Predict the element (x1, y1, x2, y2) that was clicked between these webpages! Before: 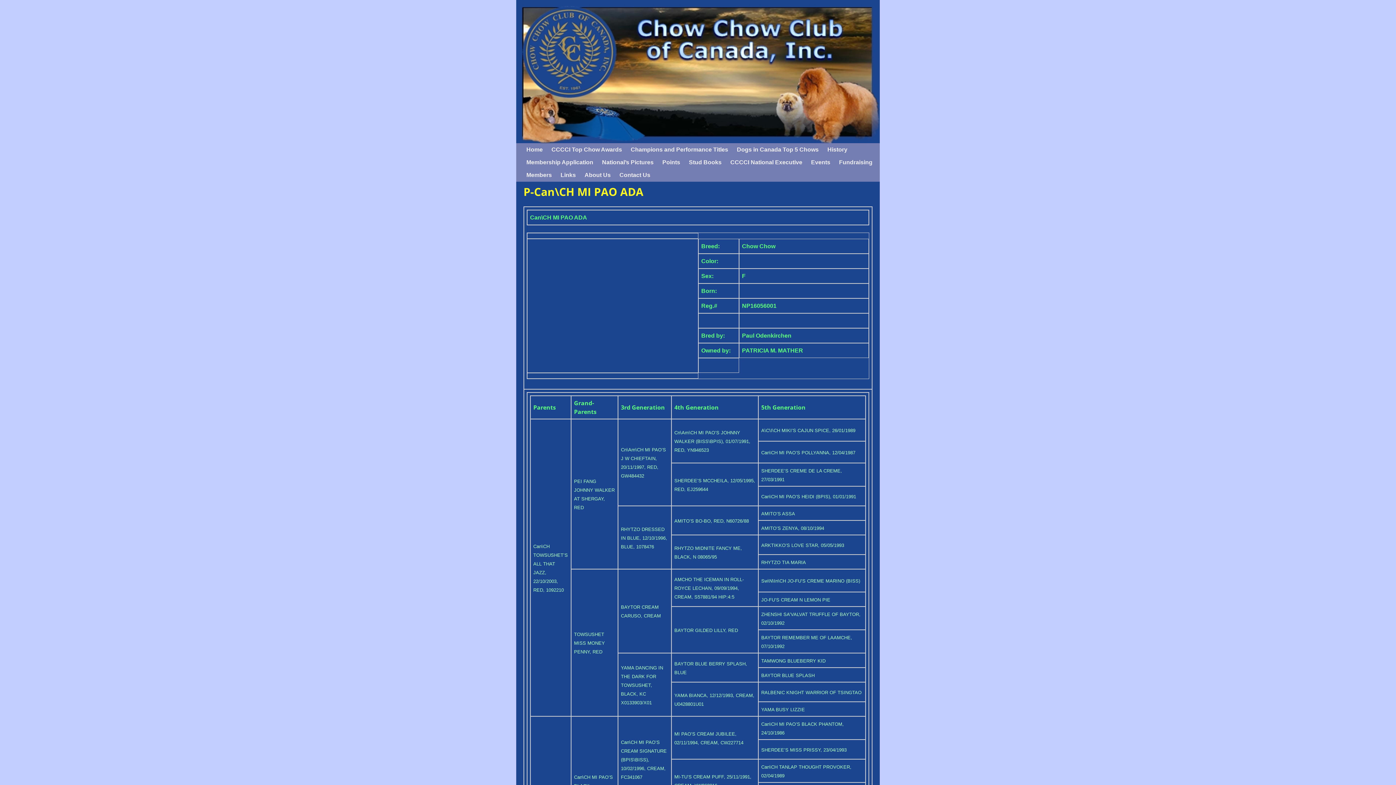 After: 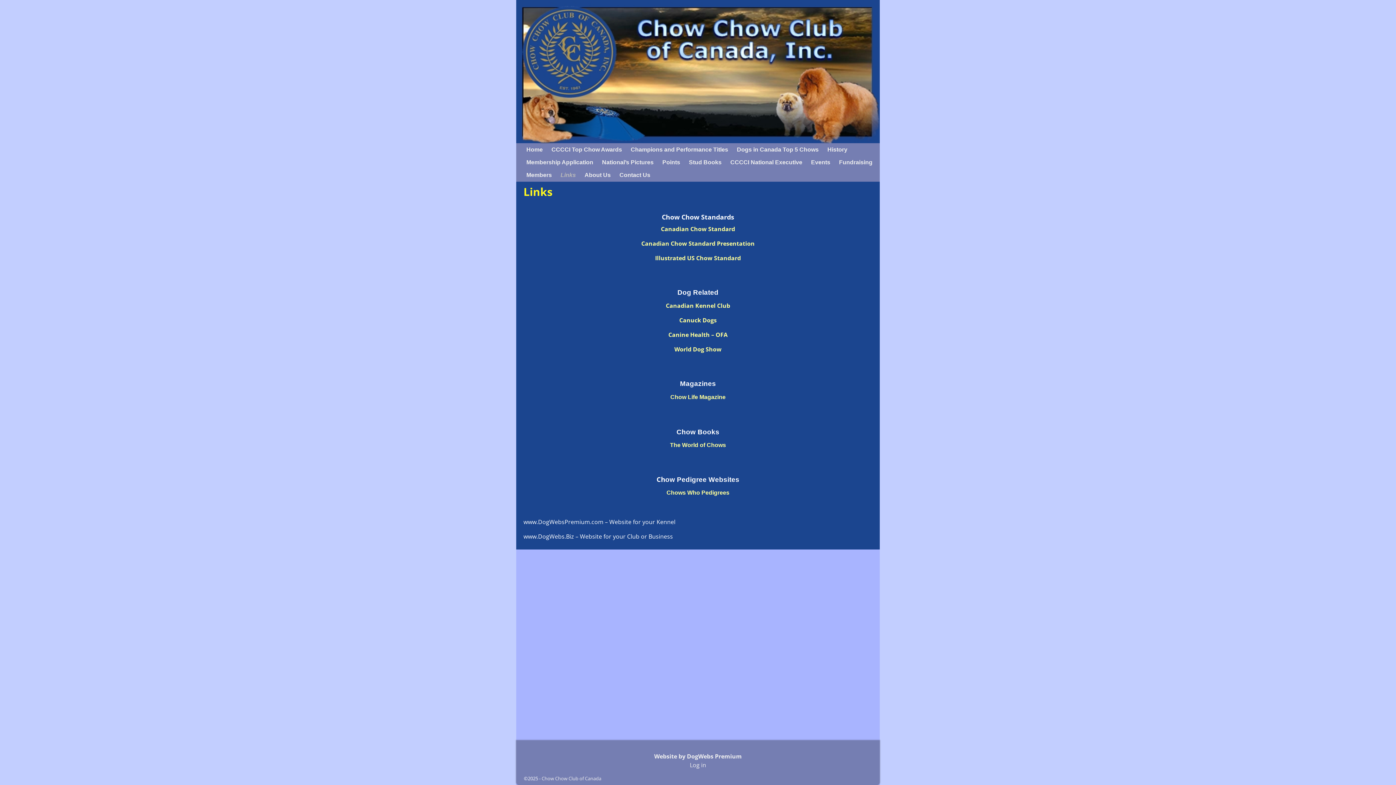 Action: label: Links bbox: (556, 168, 580, 181)